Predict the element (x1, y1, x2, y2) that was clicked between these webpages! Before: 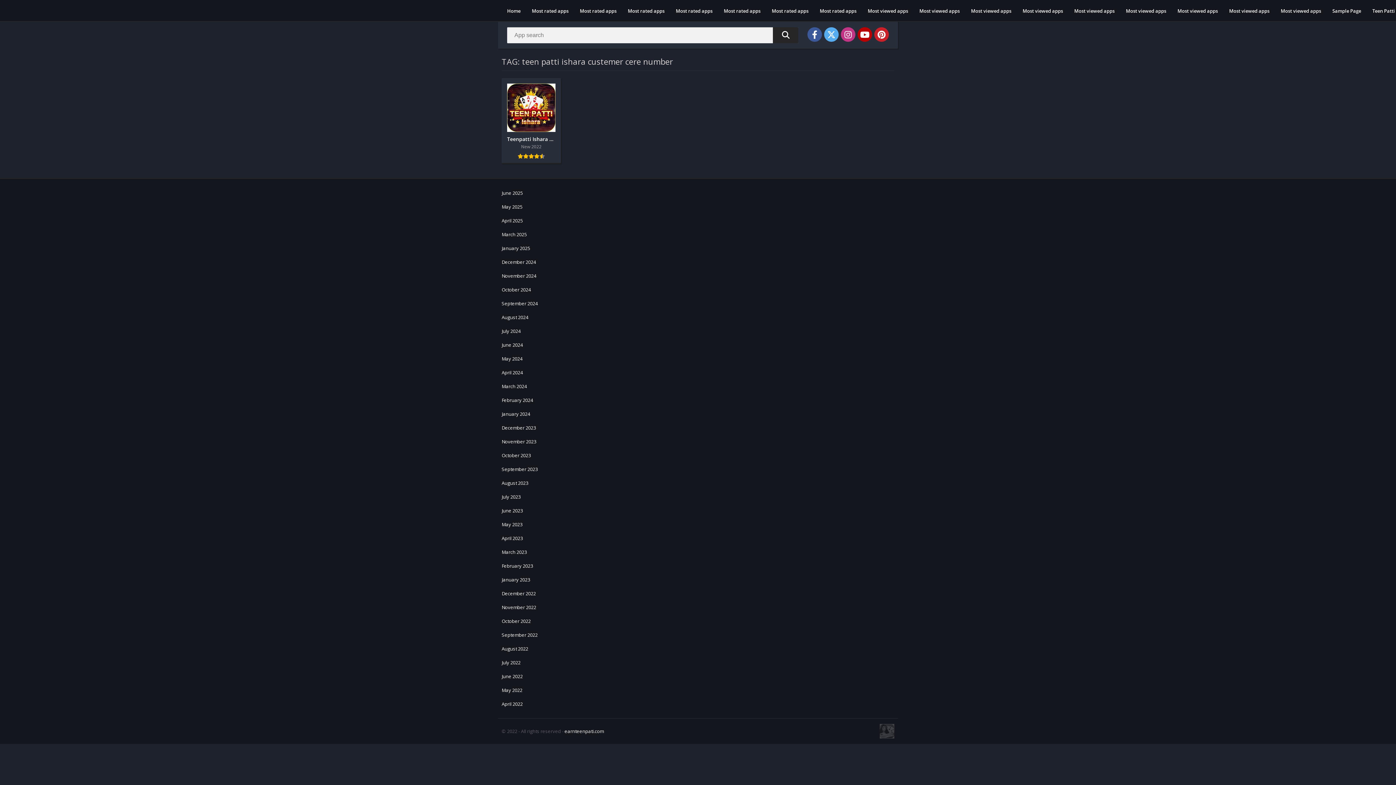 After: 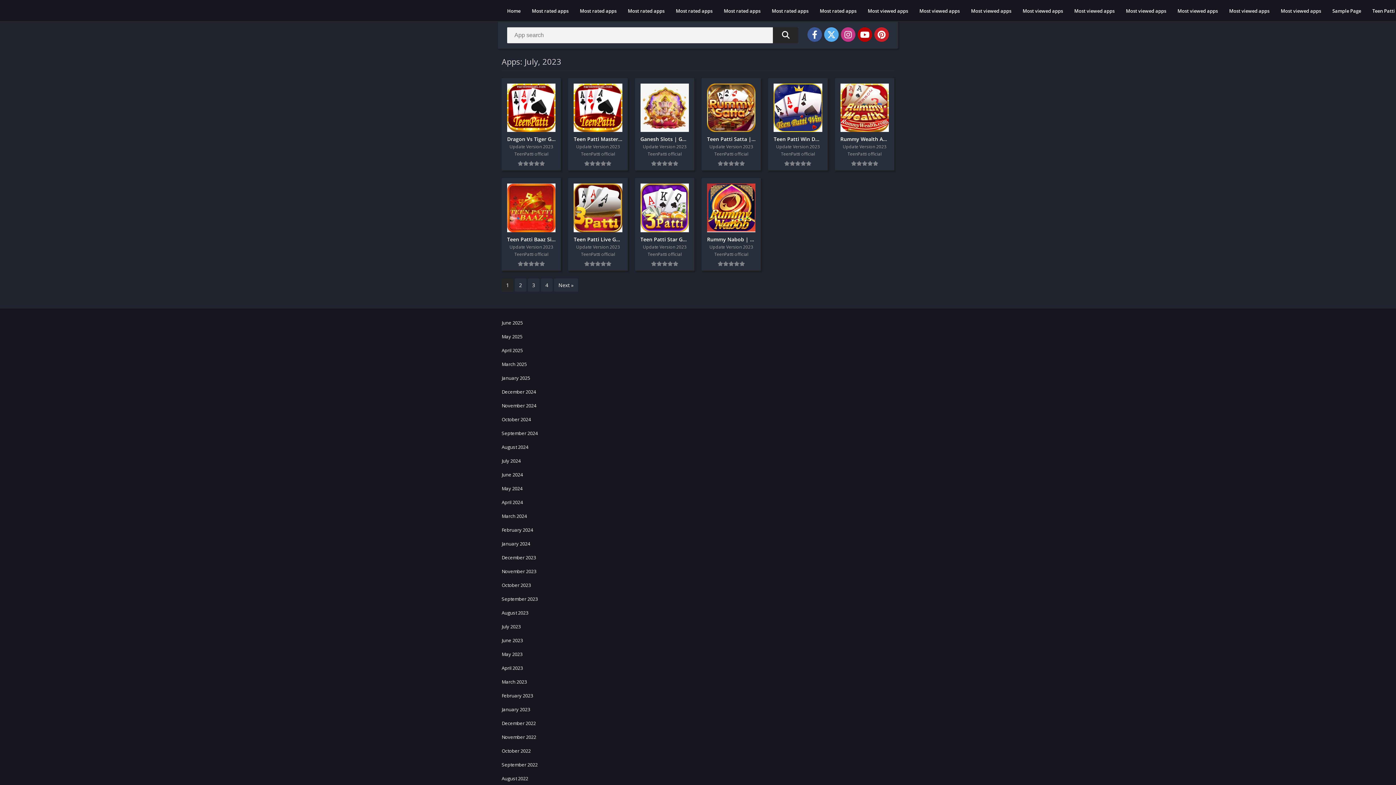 Action: label: July 2023 bbox: (501, 493, 520, 500)